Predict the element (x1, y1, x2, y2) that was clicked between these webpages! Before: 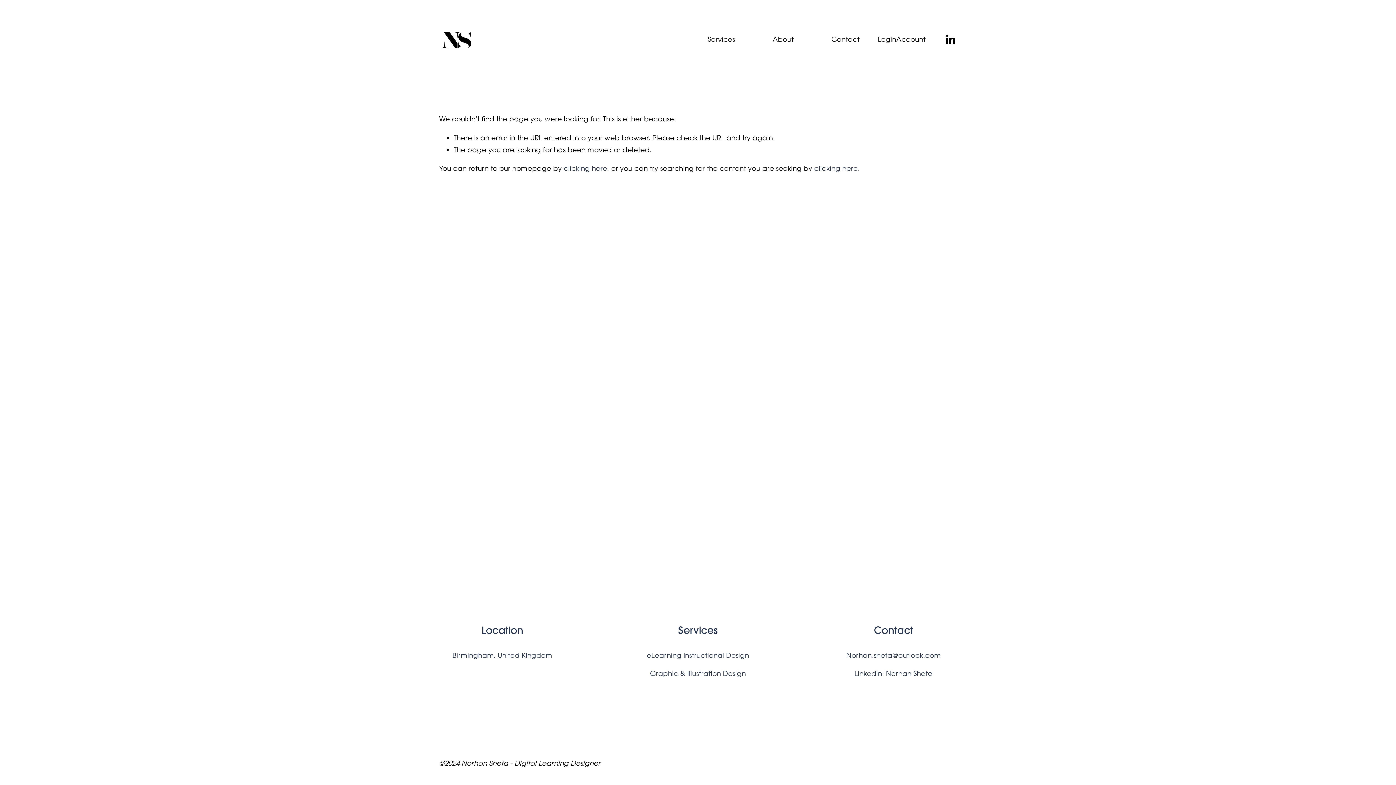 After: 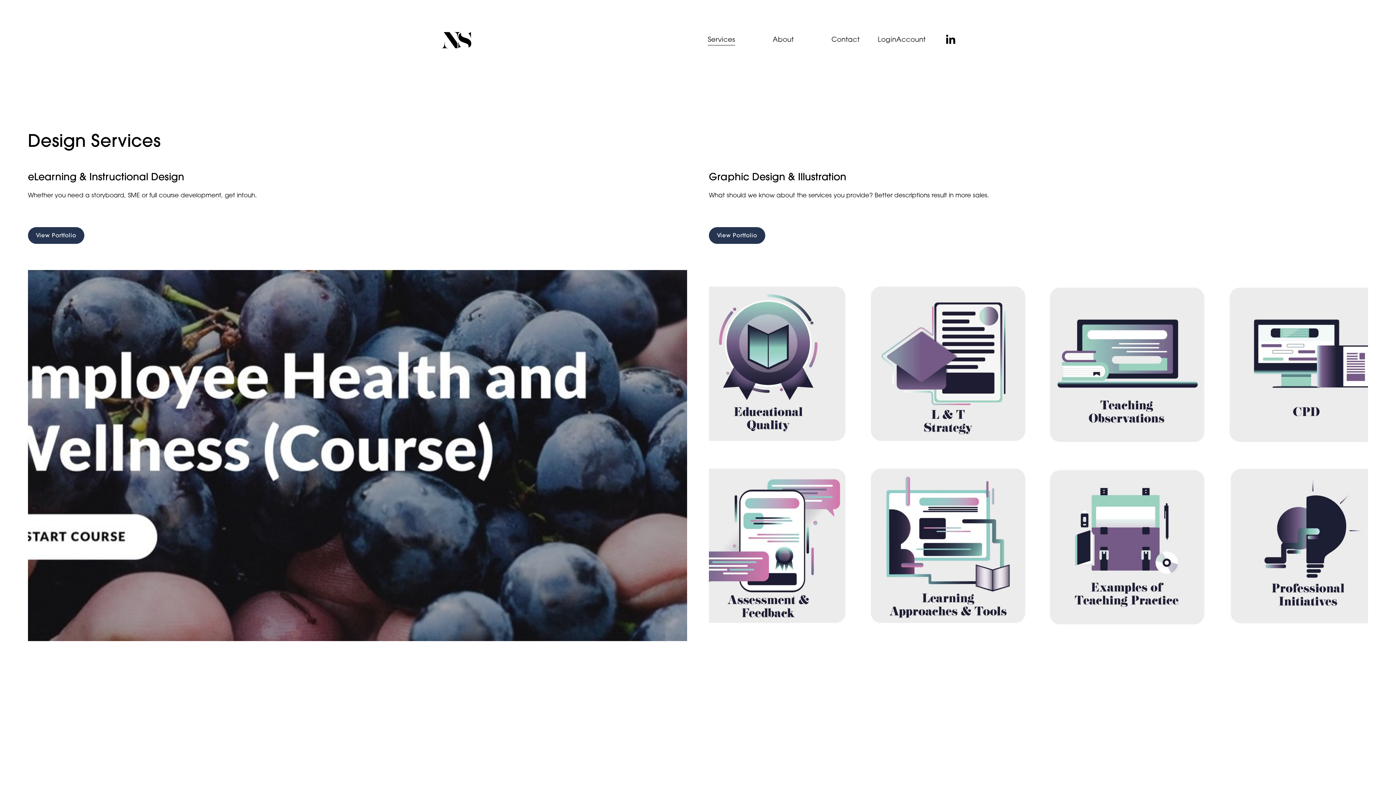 Action: bbox: (707, 32, 735, 46) label: Services